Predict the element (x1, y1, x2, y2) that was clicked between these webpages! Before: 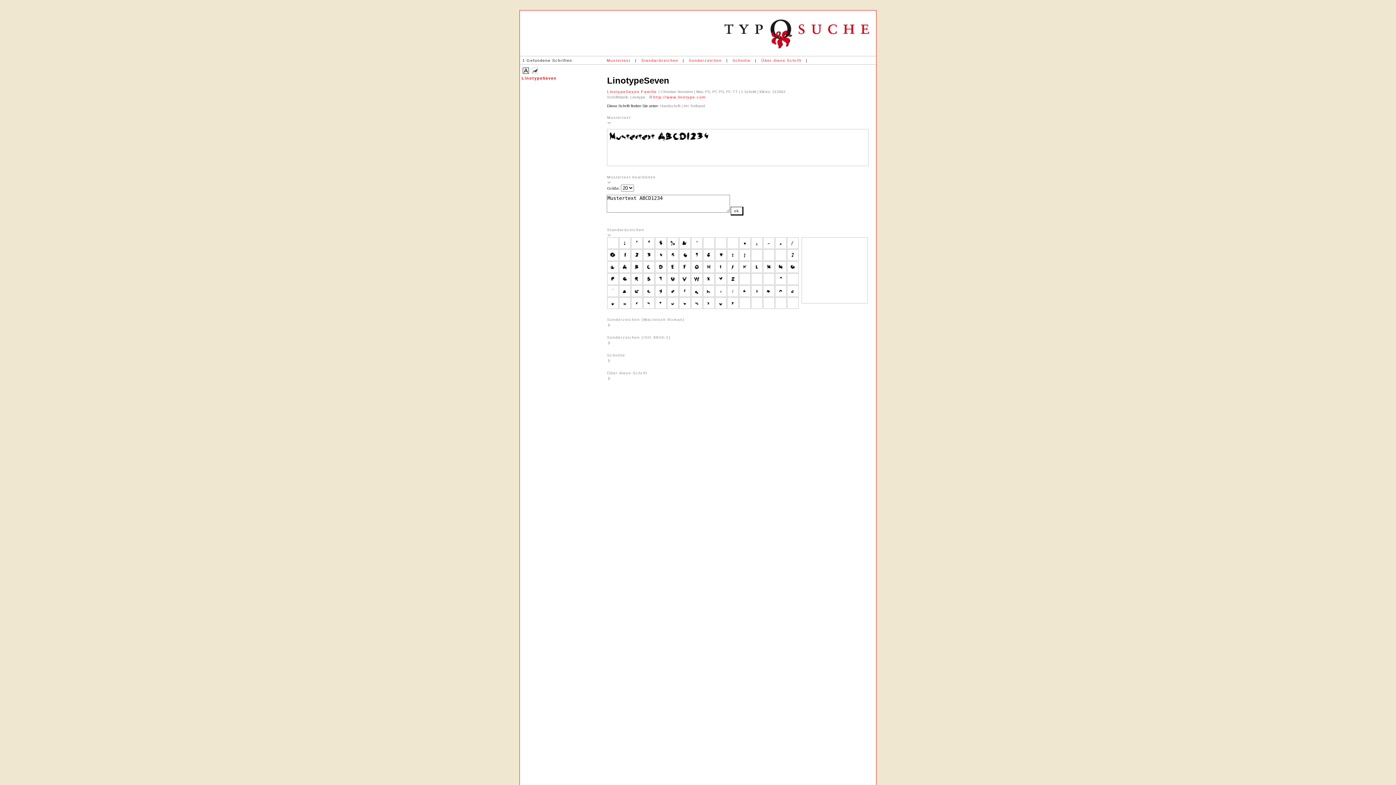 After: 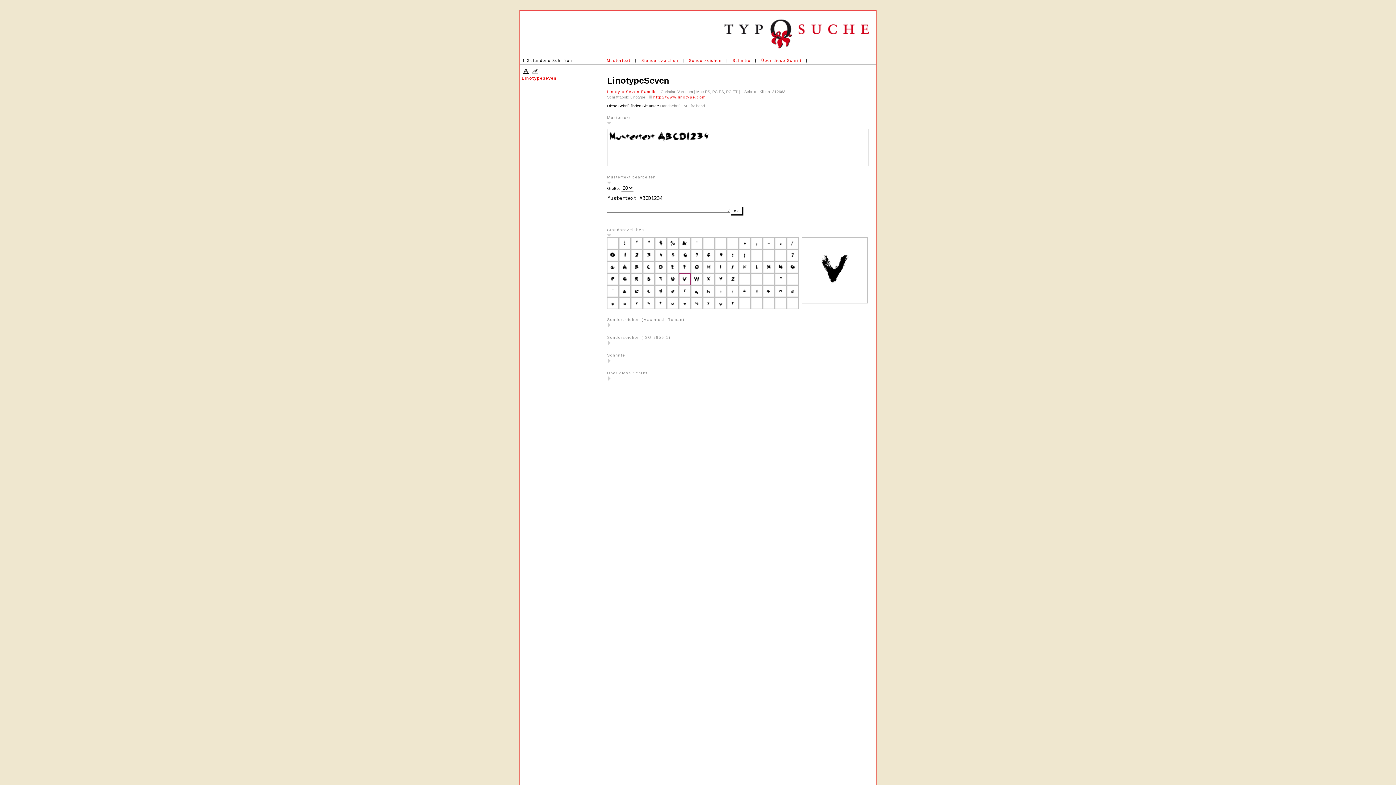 Action: bbox: (679, 273, 690, 284)